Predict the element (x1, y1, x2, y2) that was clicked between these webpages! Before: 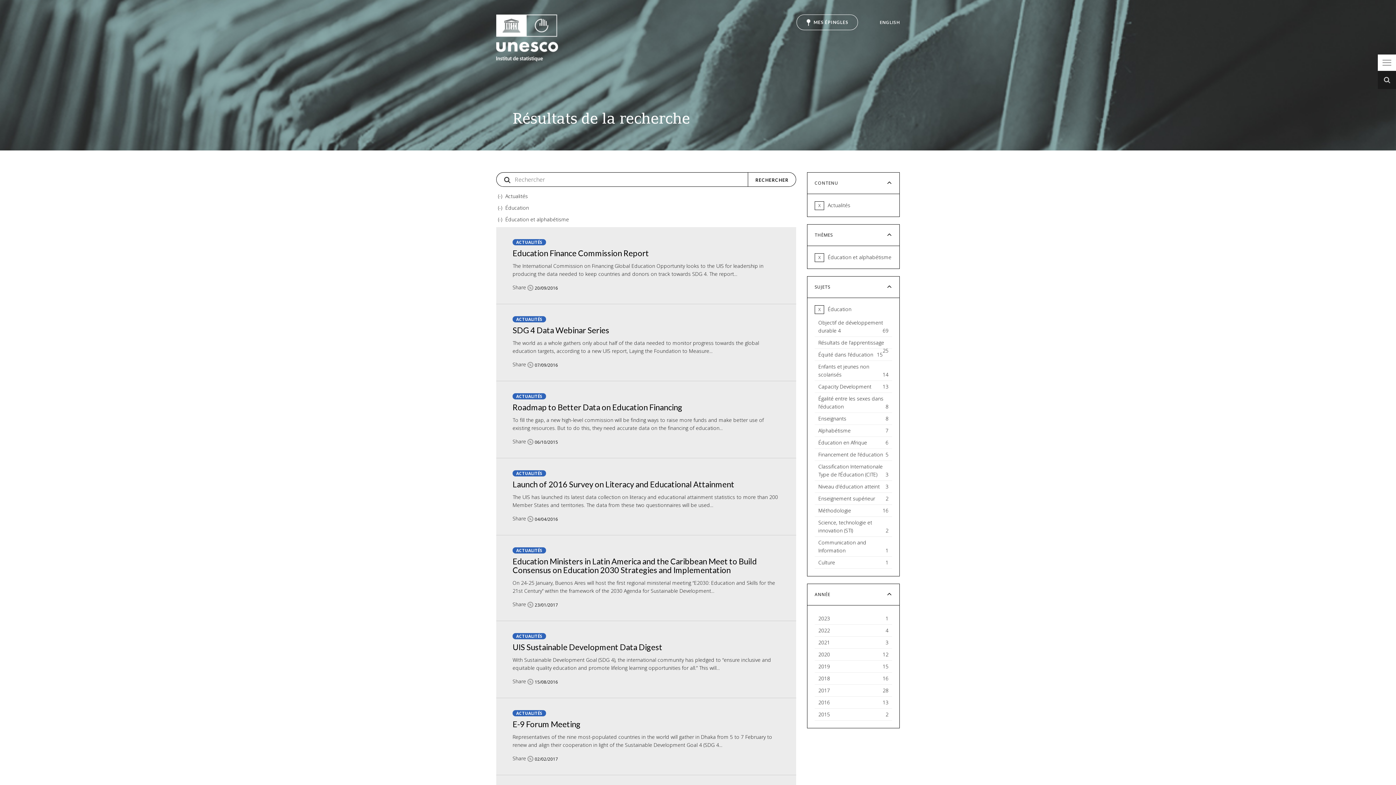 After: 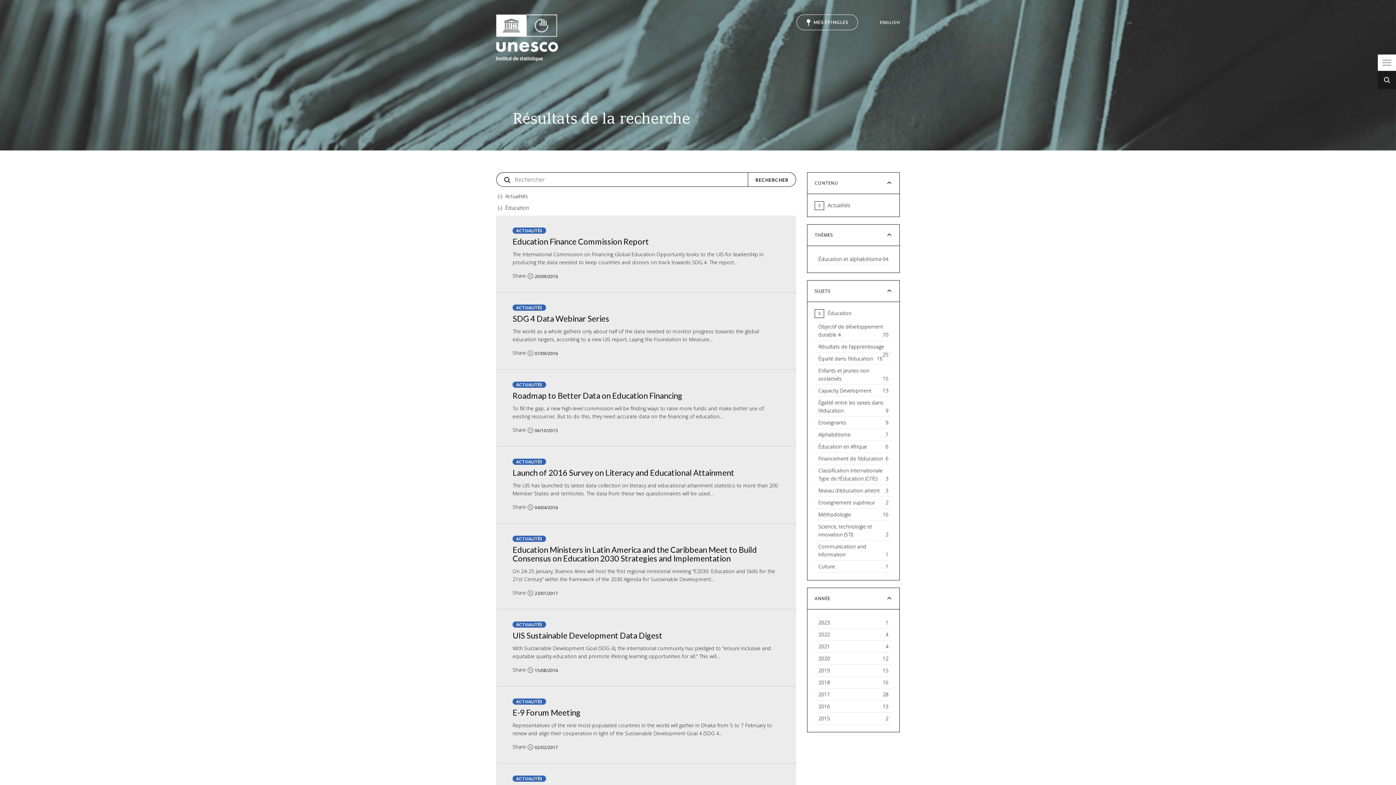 Action: label: X
Remove Éducation et alphabétisme filter bbox: (814, 253, 824, 262)